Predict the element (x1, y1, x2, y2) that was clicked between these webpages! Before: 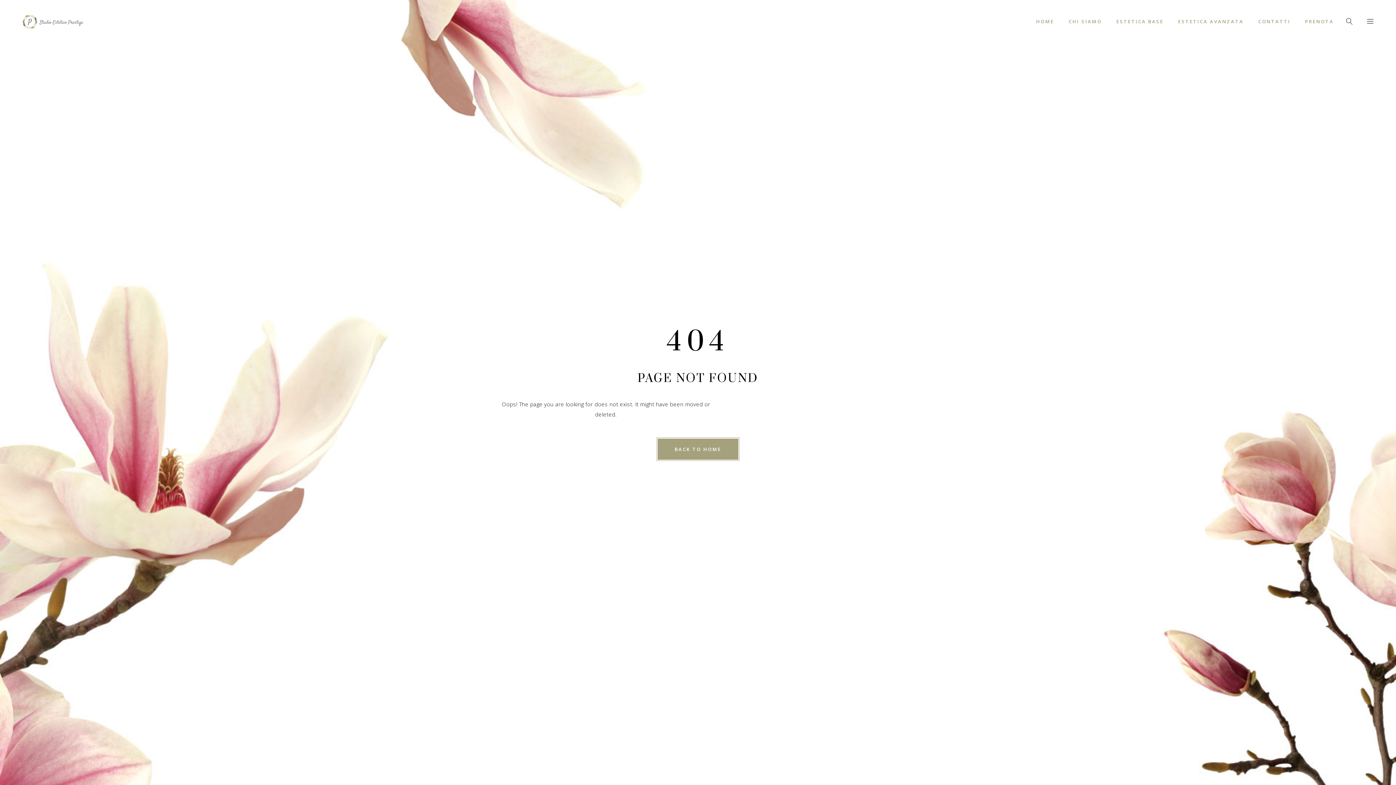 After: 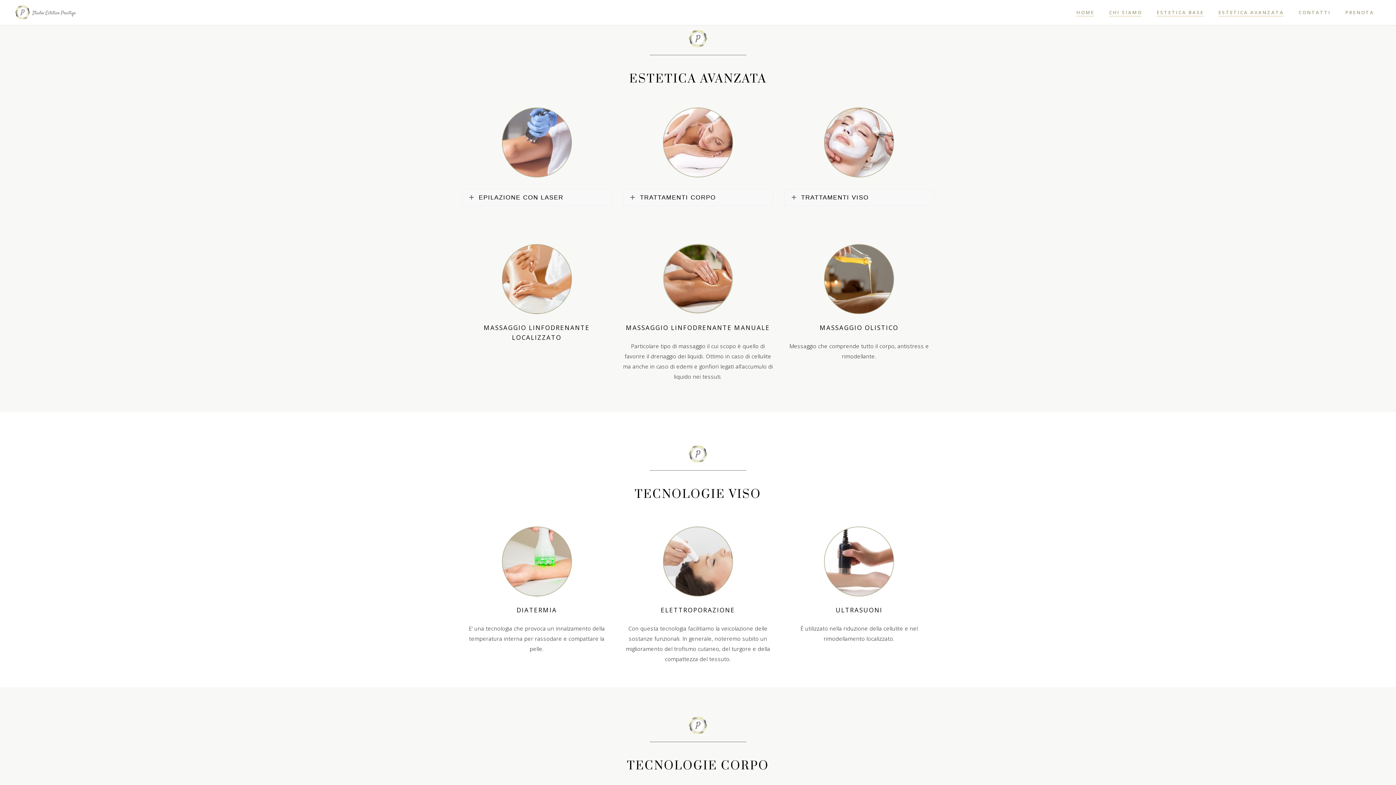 Action: label: ESTETICA AVANZATA bbox: (1171, 0, 1251, 43)